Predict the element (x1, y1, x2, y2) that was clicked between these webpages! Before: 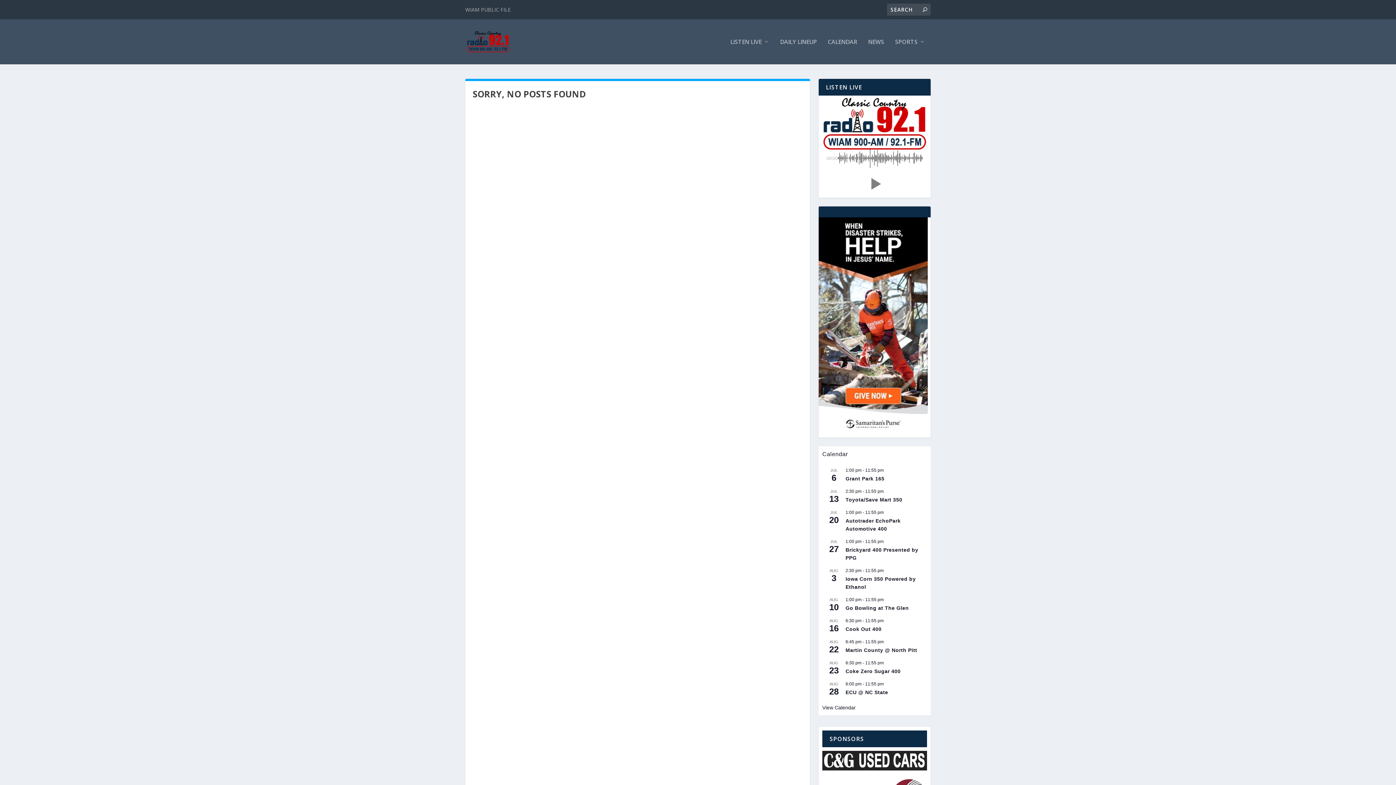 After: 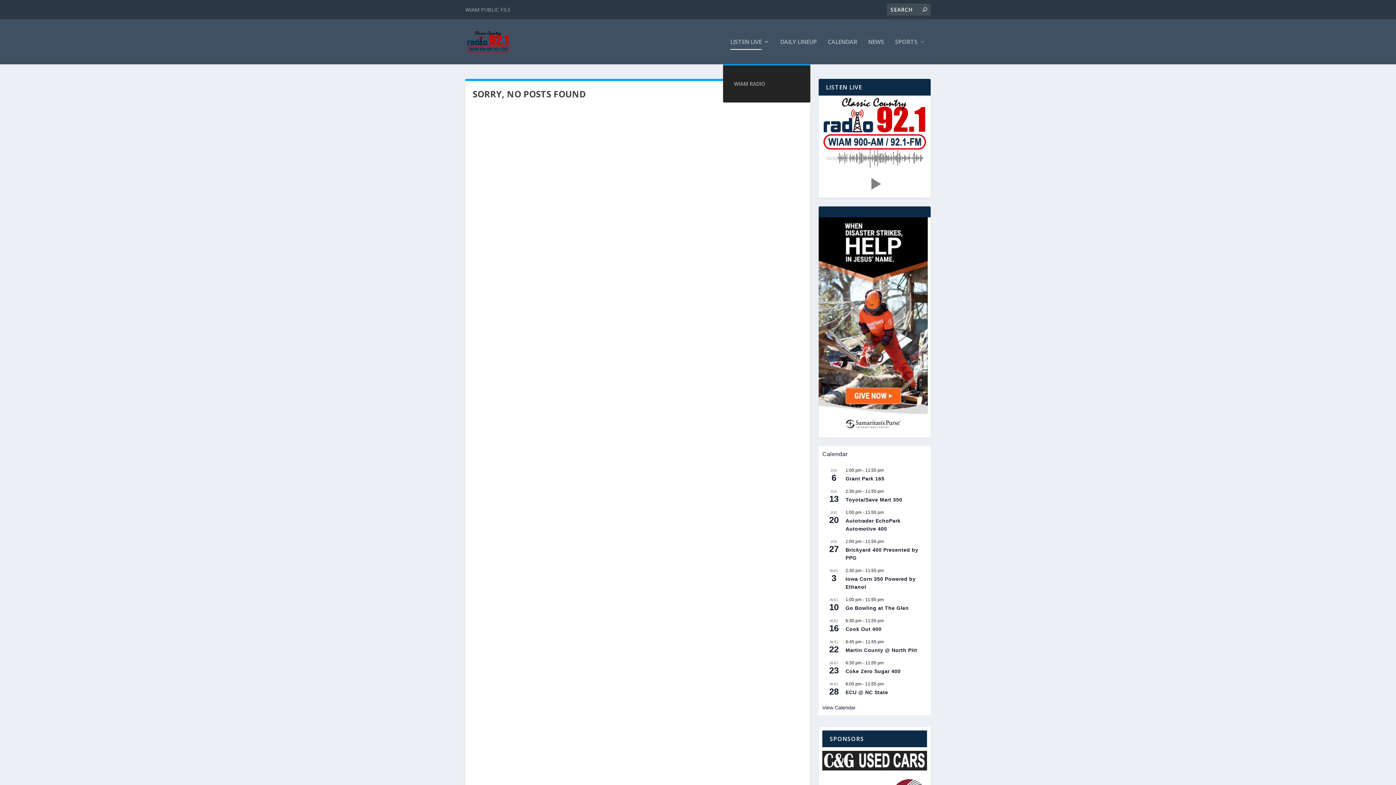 Action: label: LISTEN LIVE bbox: (730, 38, 769, 64)